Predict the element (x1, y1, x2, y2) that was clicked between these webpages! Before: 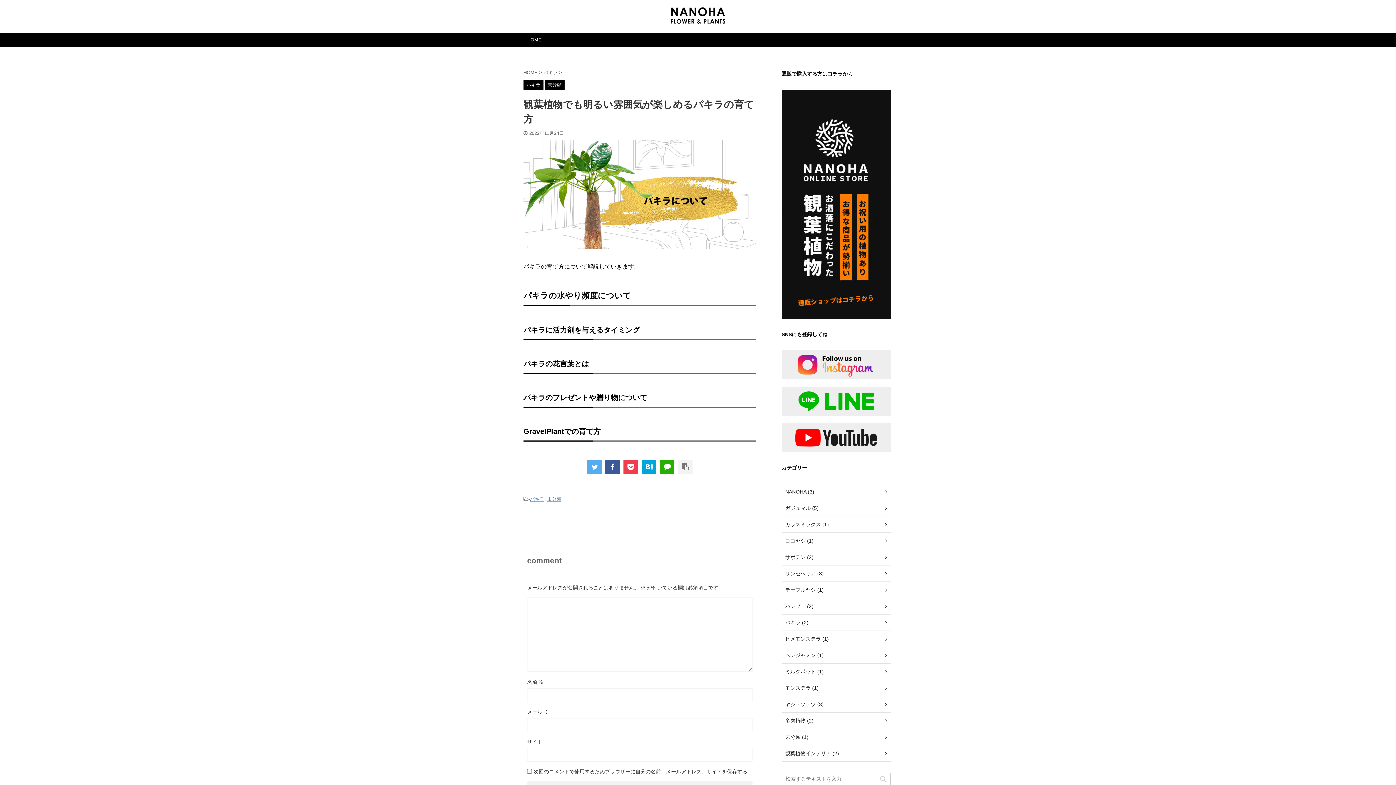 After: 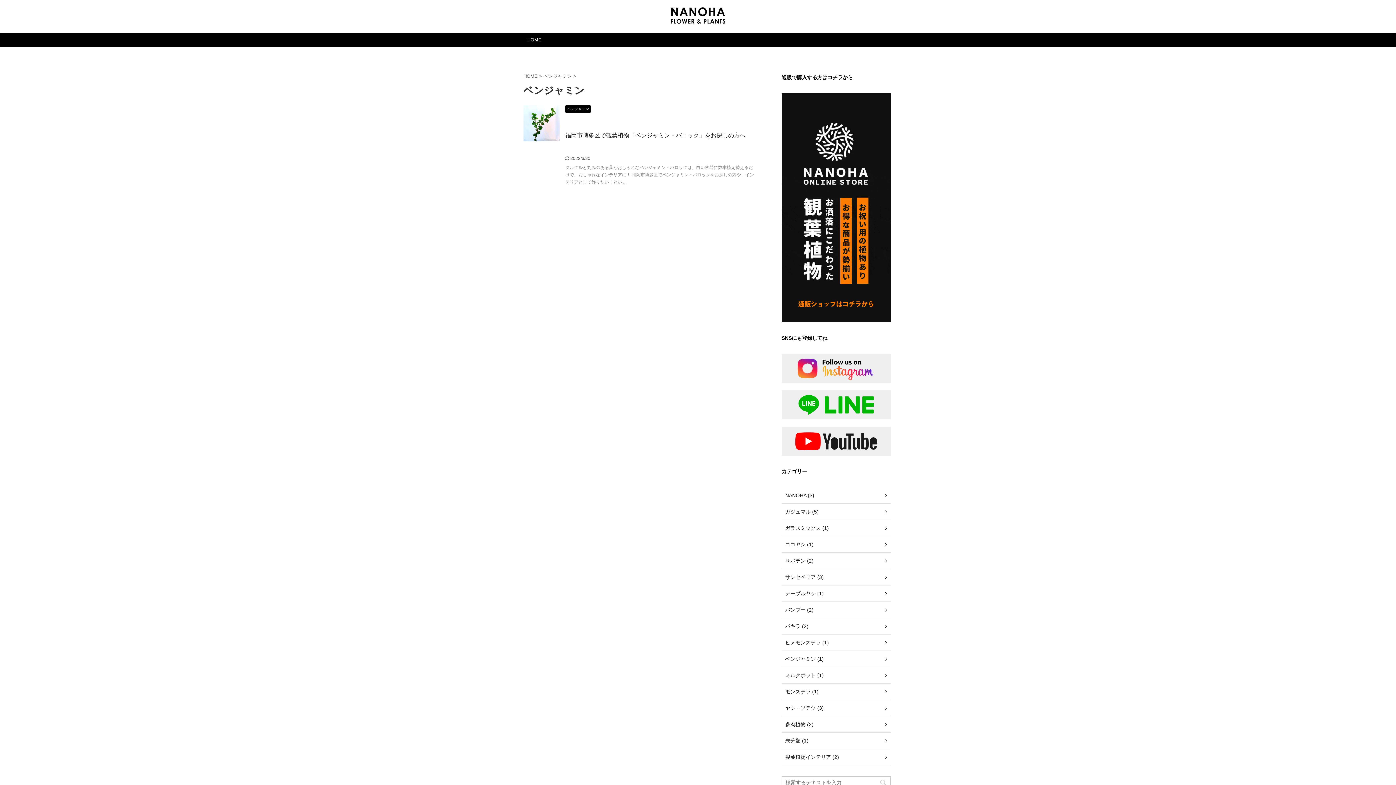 Action: label: ベンジャミン (1) bbox: (781, 647, 890, 664)